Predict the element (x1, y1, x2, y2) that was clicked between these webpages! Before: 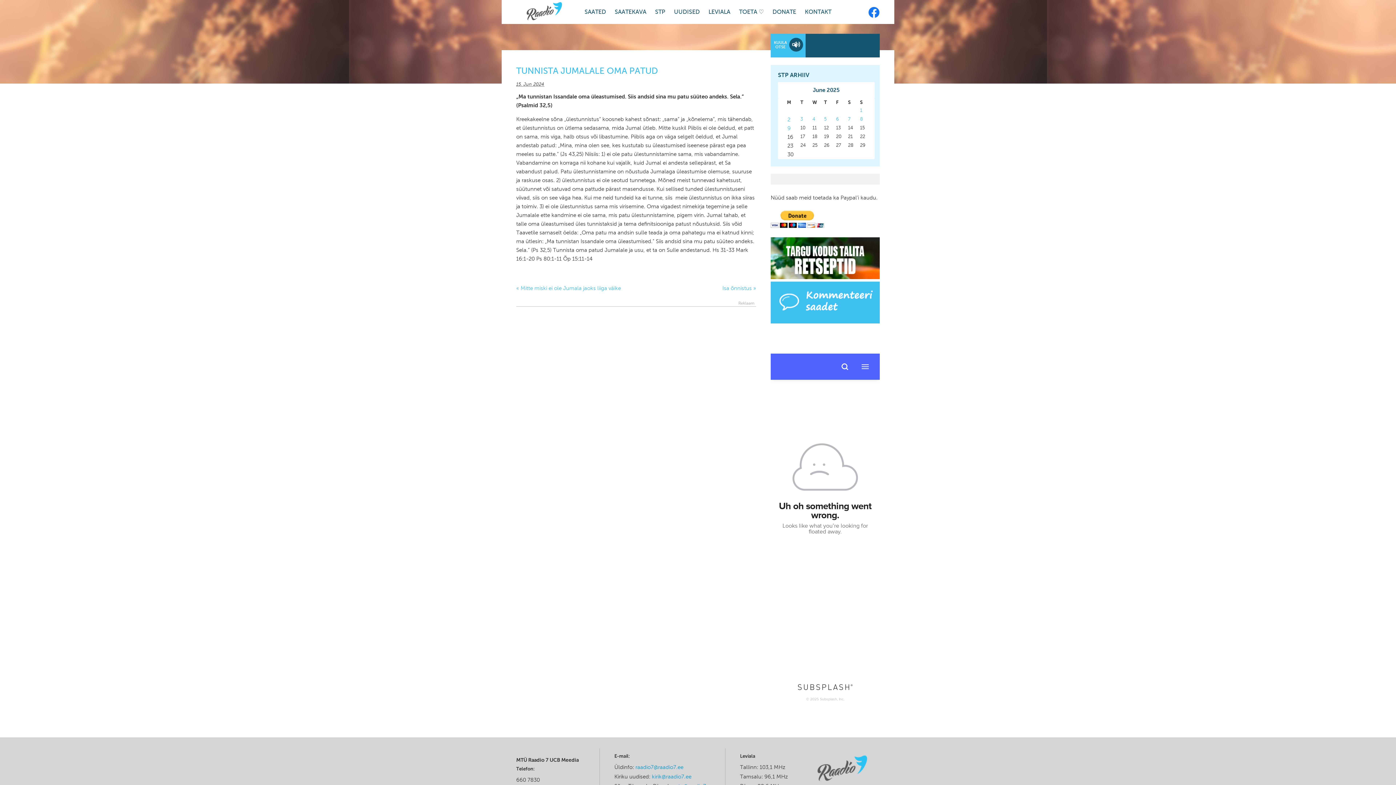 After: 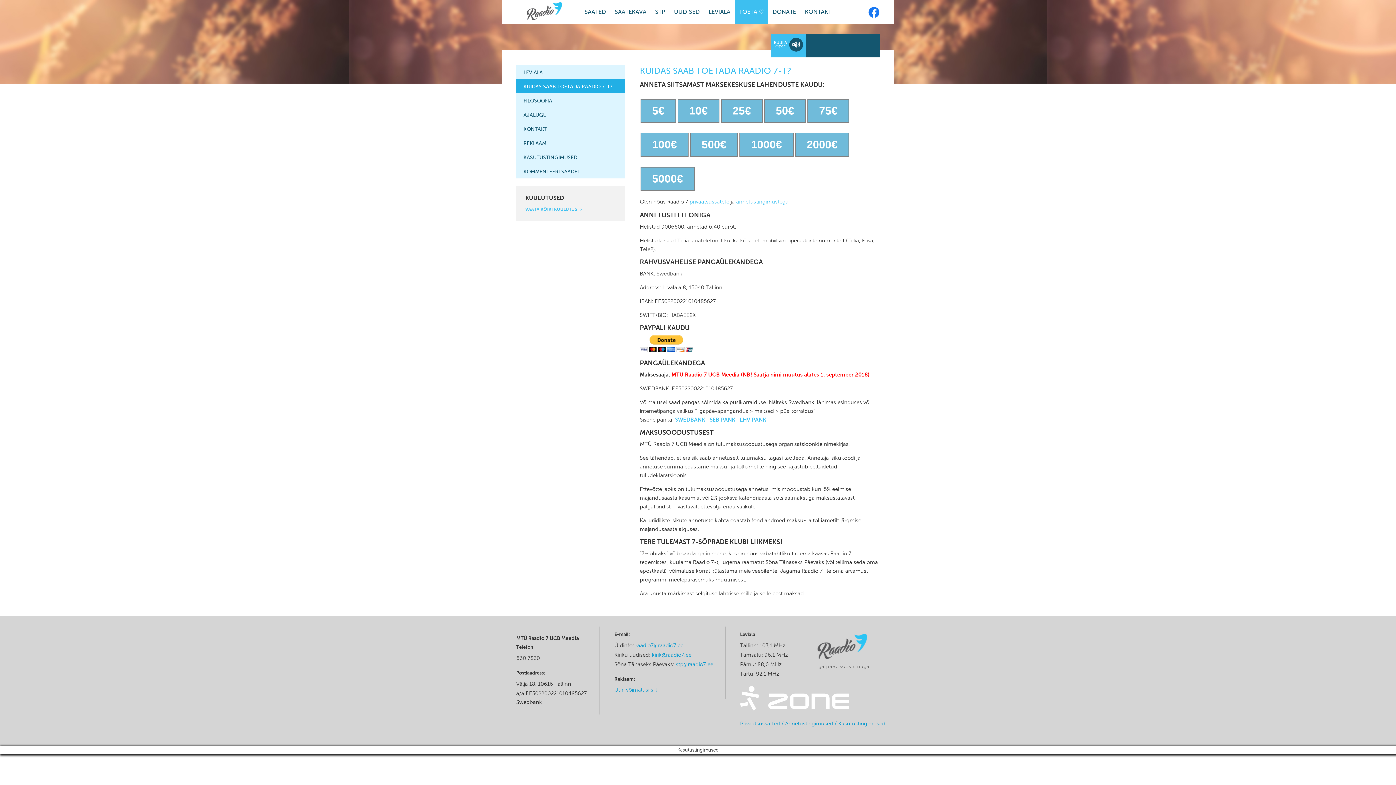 Action: bbox: (734, 0, 768, 24) label: TOETA ♡